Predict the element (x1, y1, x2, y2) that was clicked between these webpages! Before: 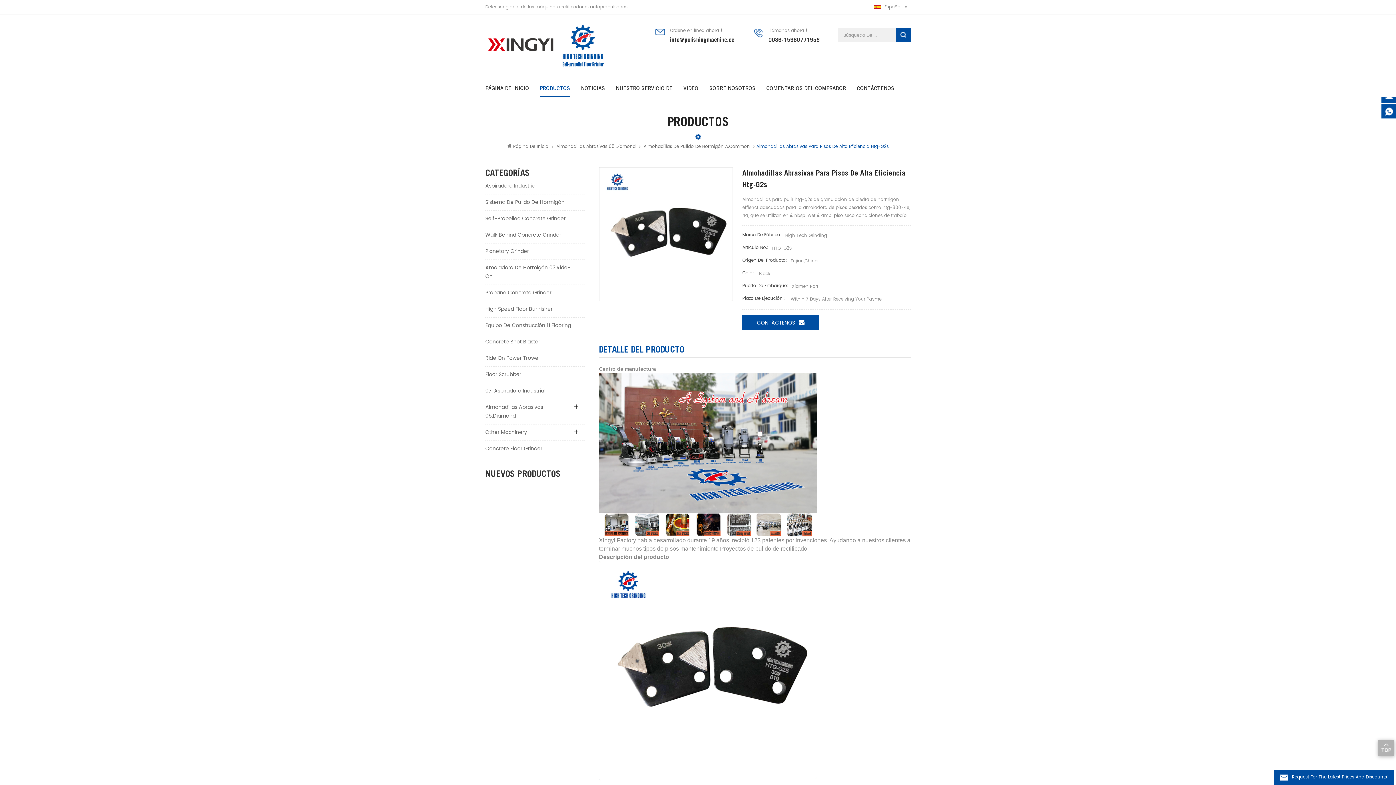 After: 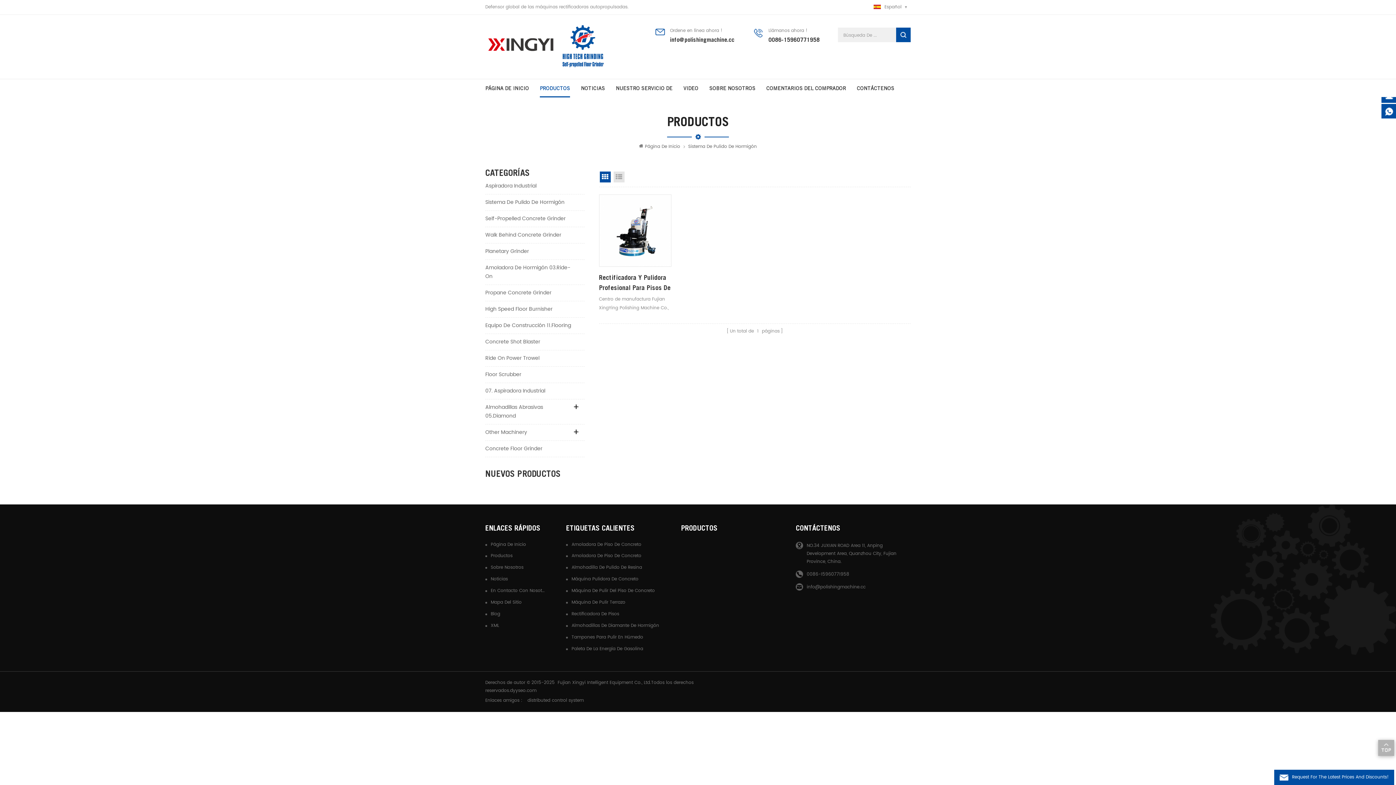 Action: label: Sistema De Pulido De Hormigón bbox: (485, 194, 584, 210)